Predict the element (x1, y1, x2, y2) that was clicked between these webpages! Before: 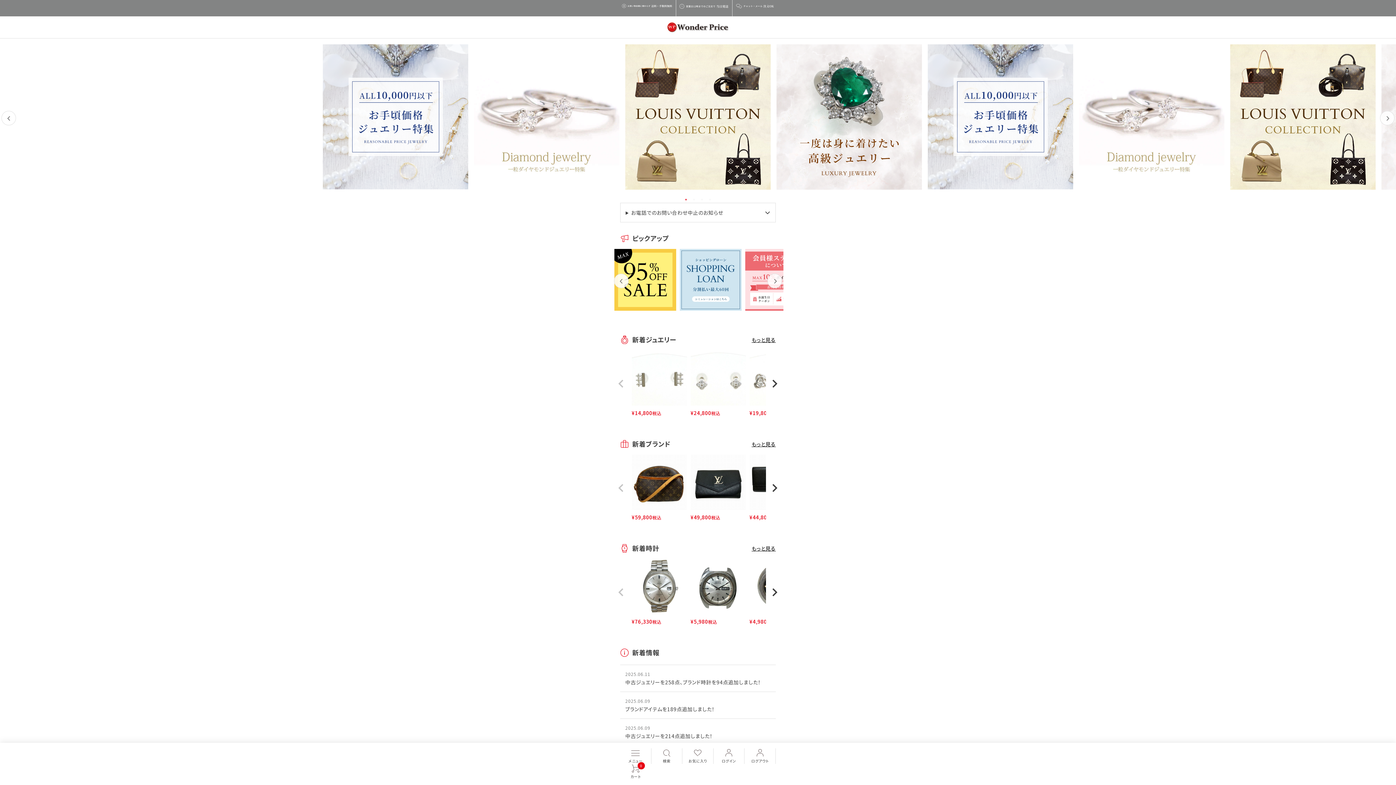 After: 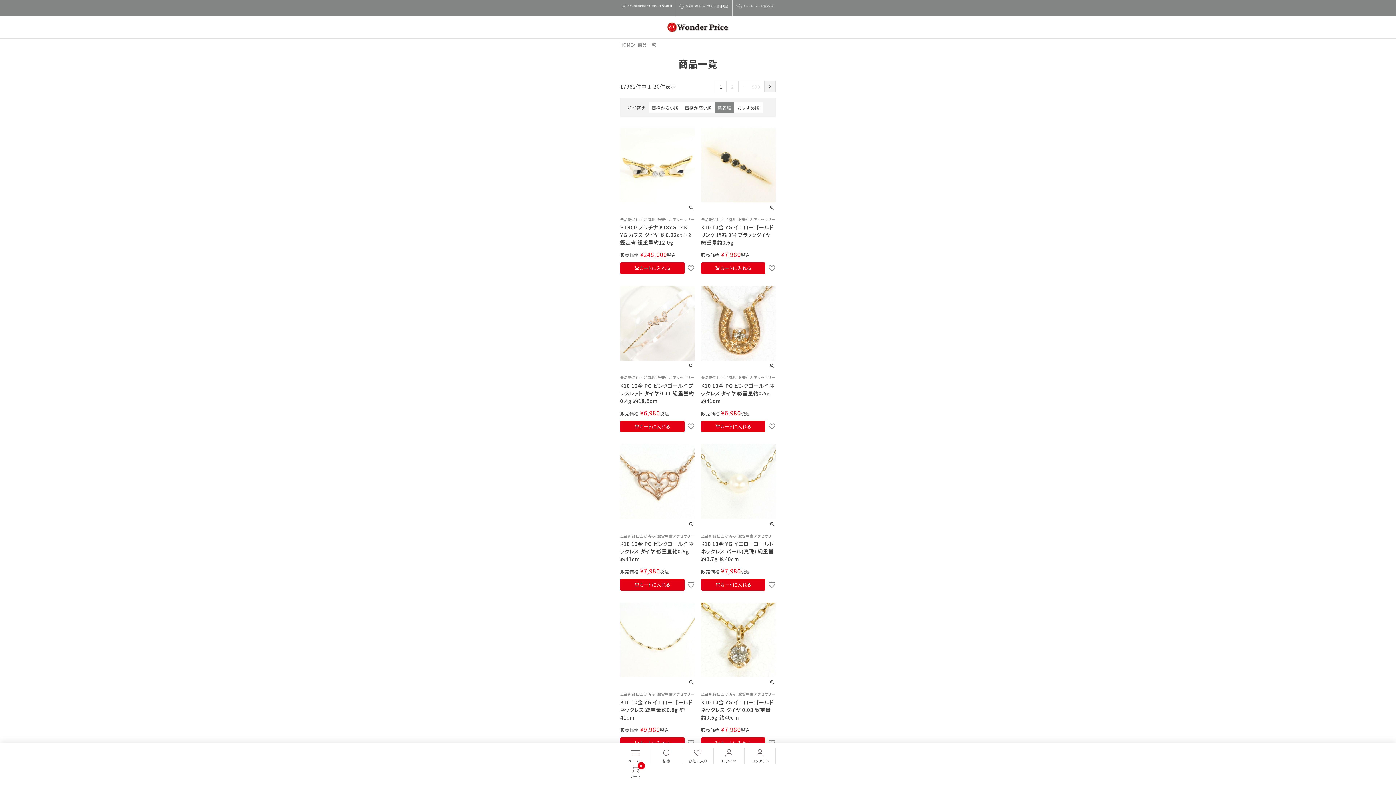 Action: label: 2025.06.09
中古ジュエリーを214点追加しました！ bbox: (620, 719, 776, 746)